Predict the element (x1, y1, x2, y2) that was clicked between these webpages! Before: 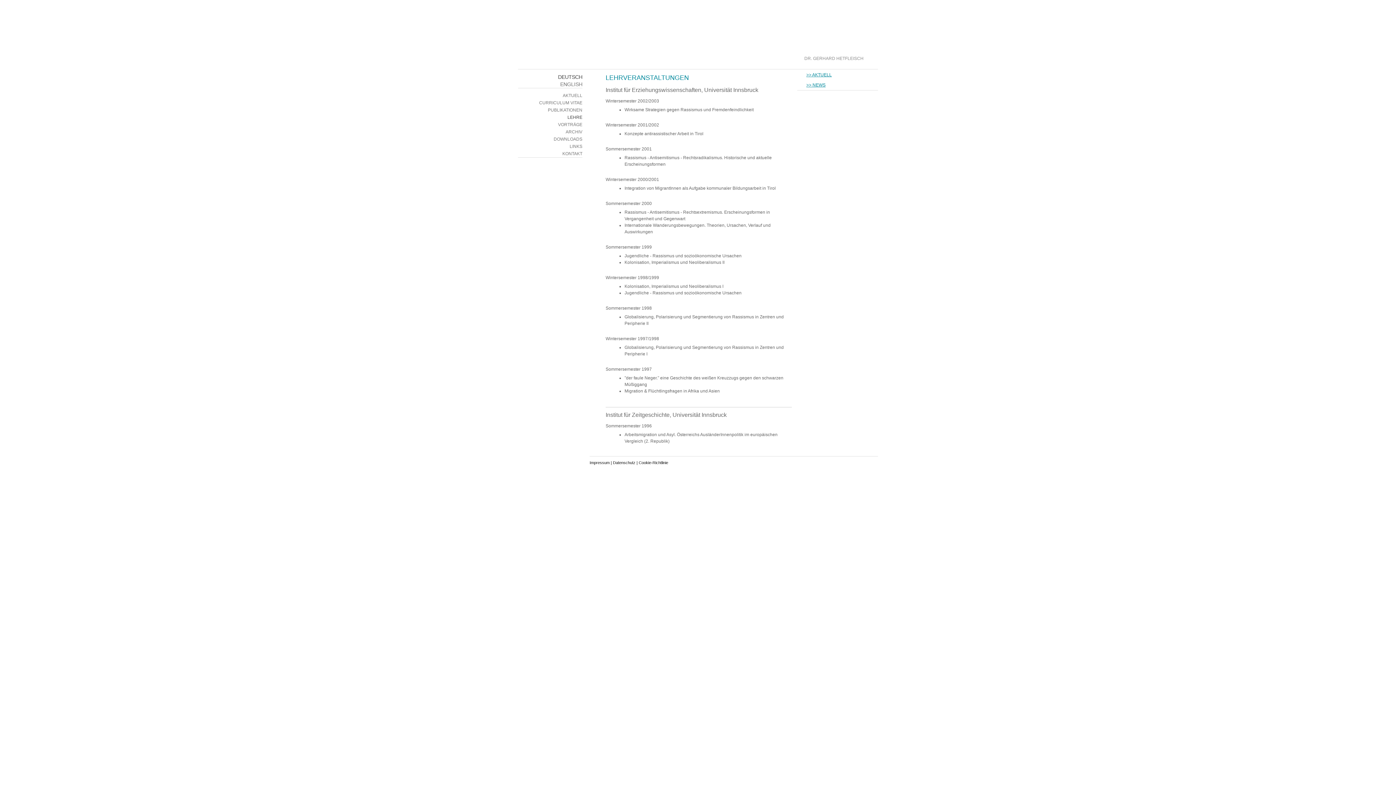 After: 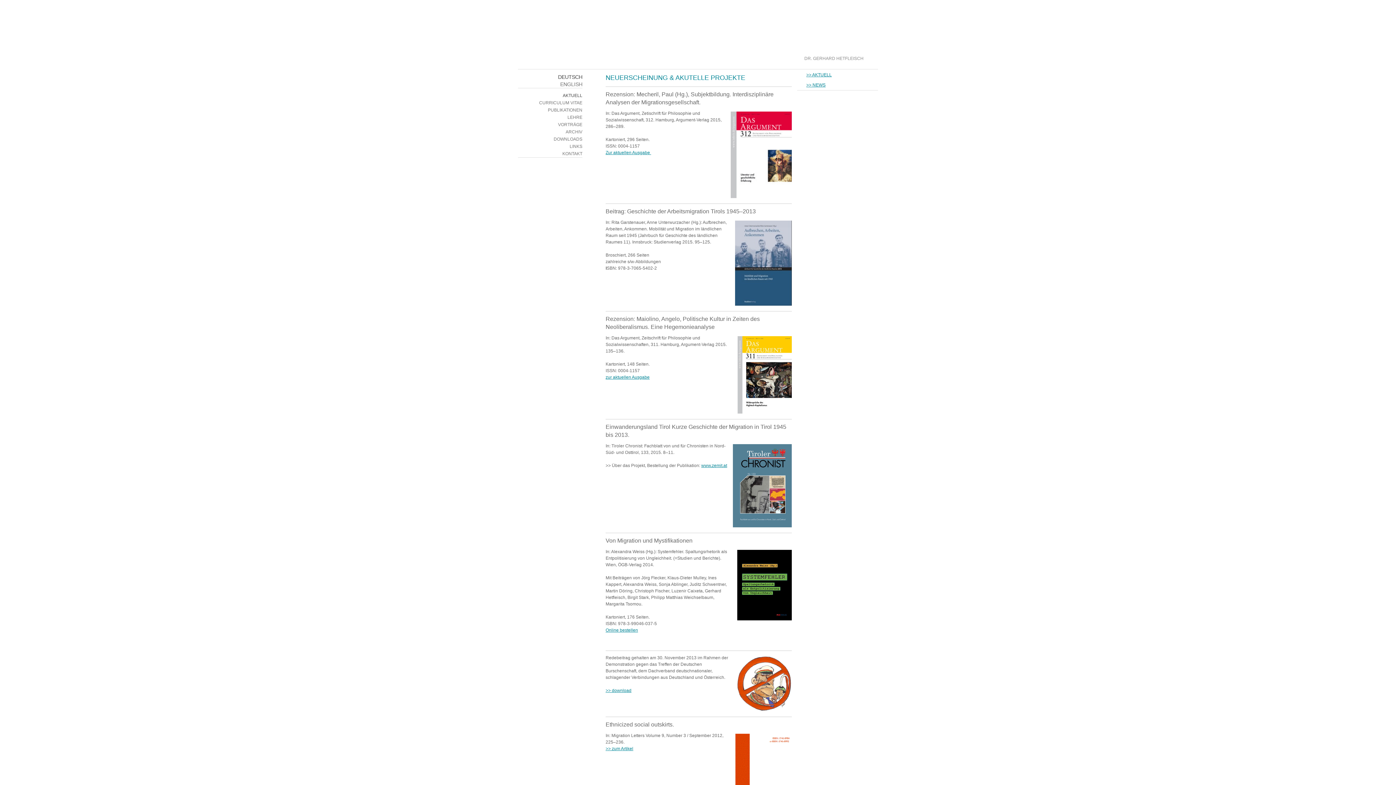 Action: bbox: (518, 92, 582, 99) label: AKTUELL